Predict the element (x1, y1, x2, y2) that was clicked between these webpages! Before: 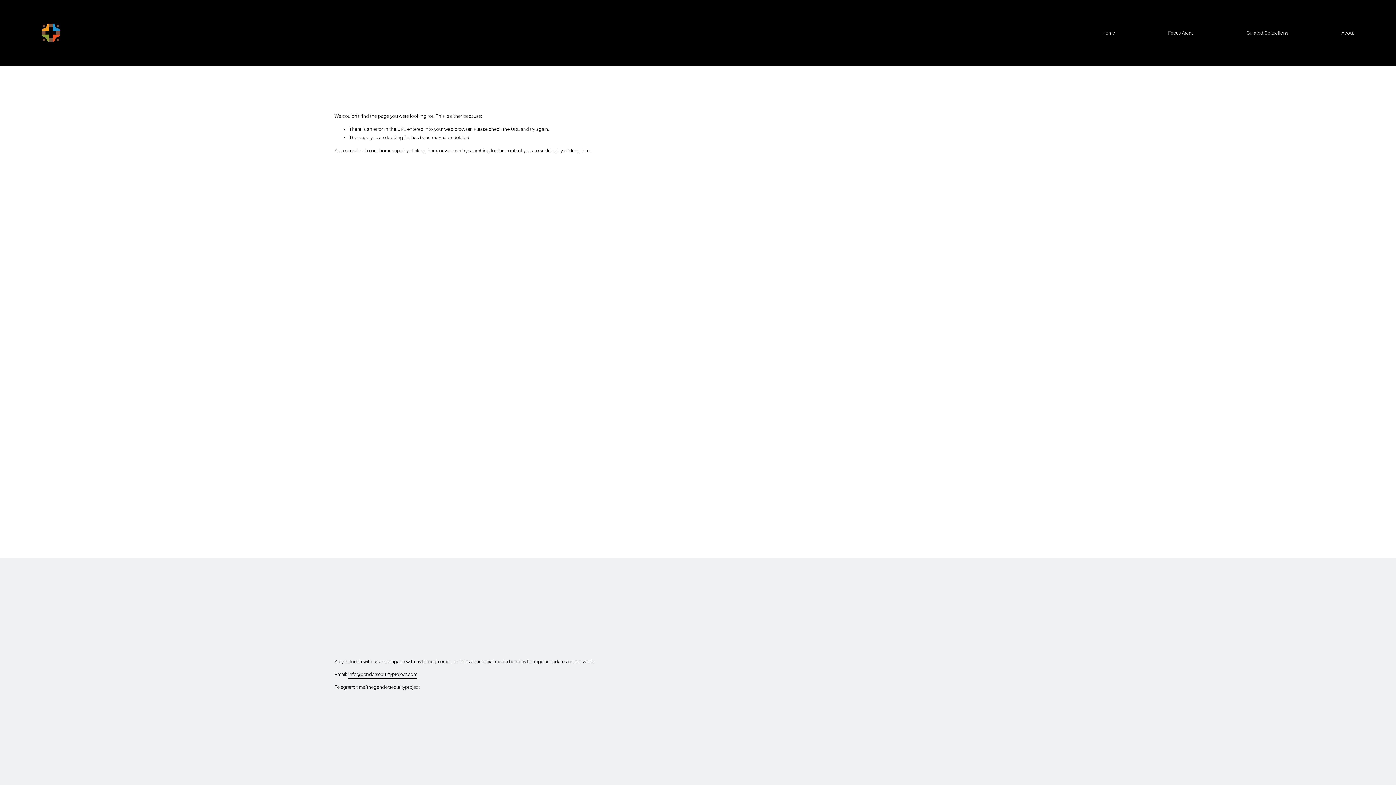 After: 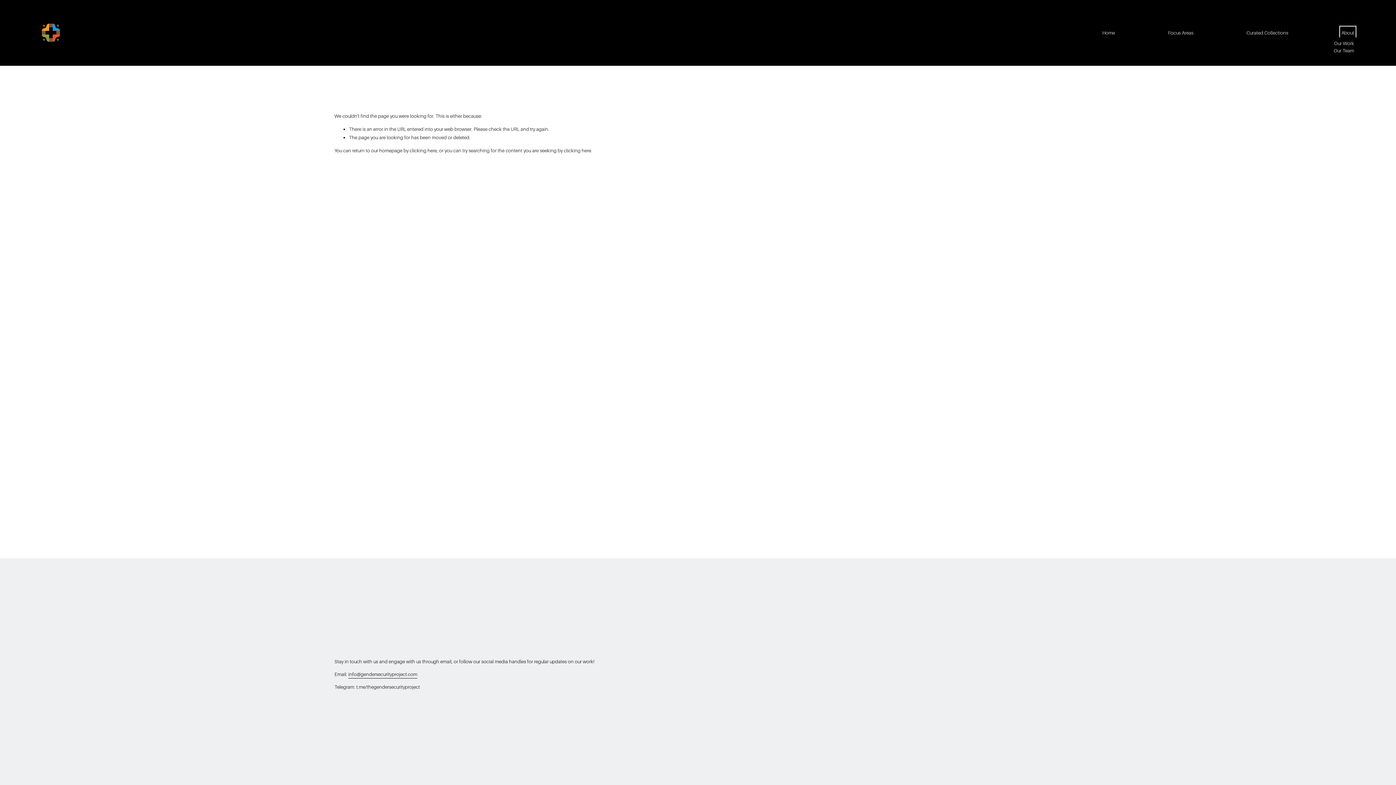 Action: bbox: (1341, 28, 1354, 37) label: folder dropdown